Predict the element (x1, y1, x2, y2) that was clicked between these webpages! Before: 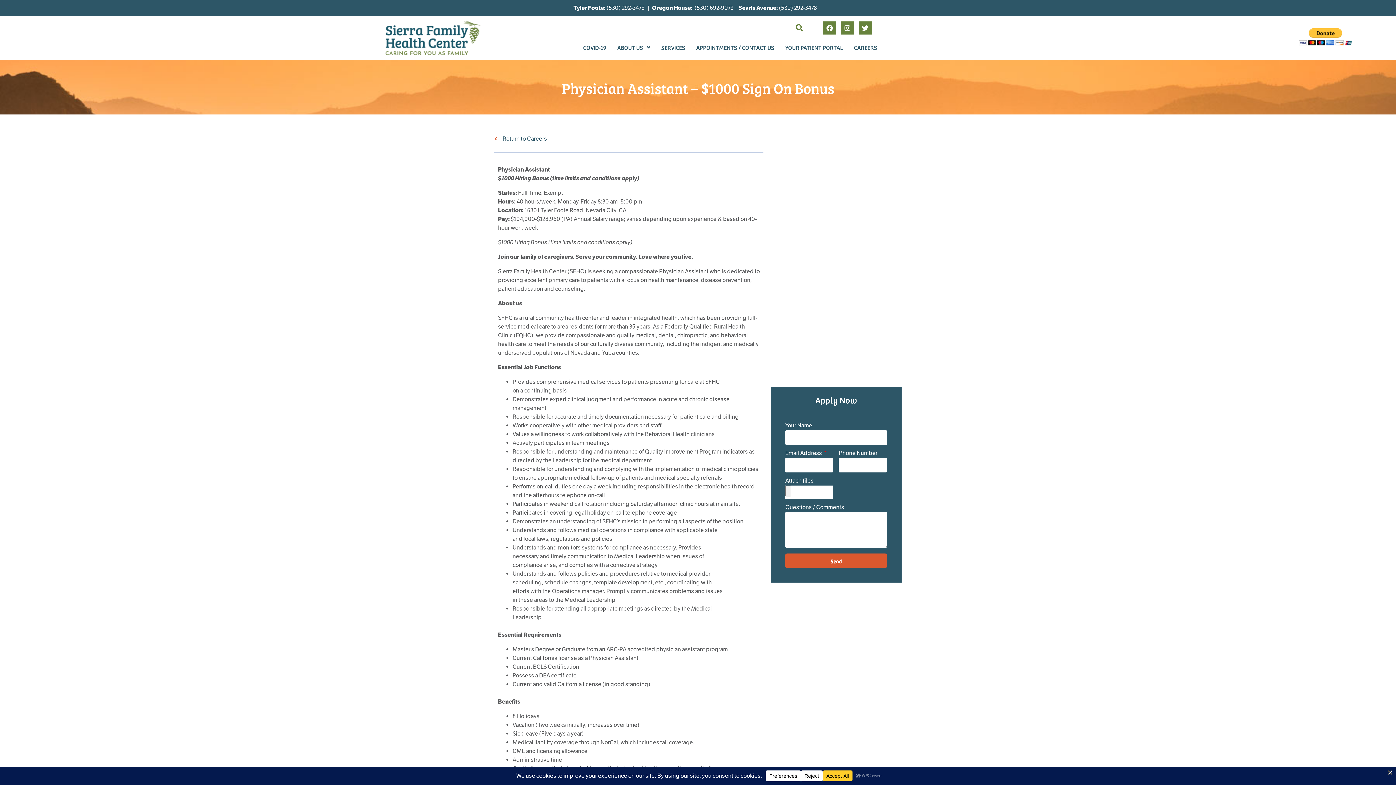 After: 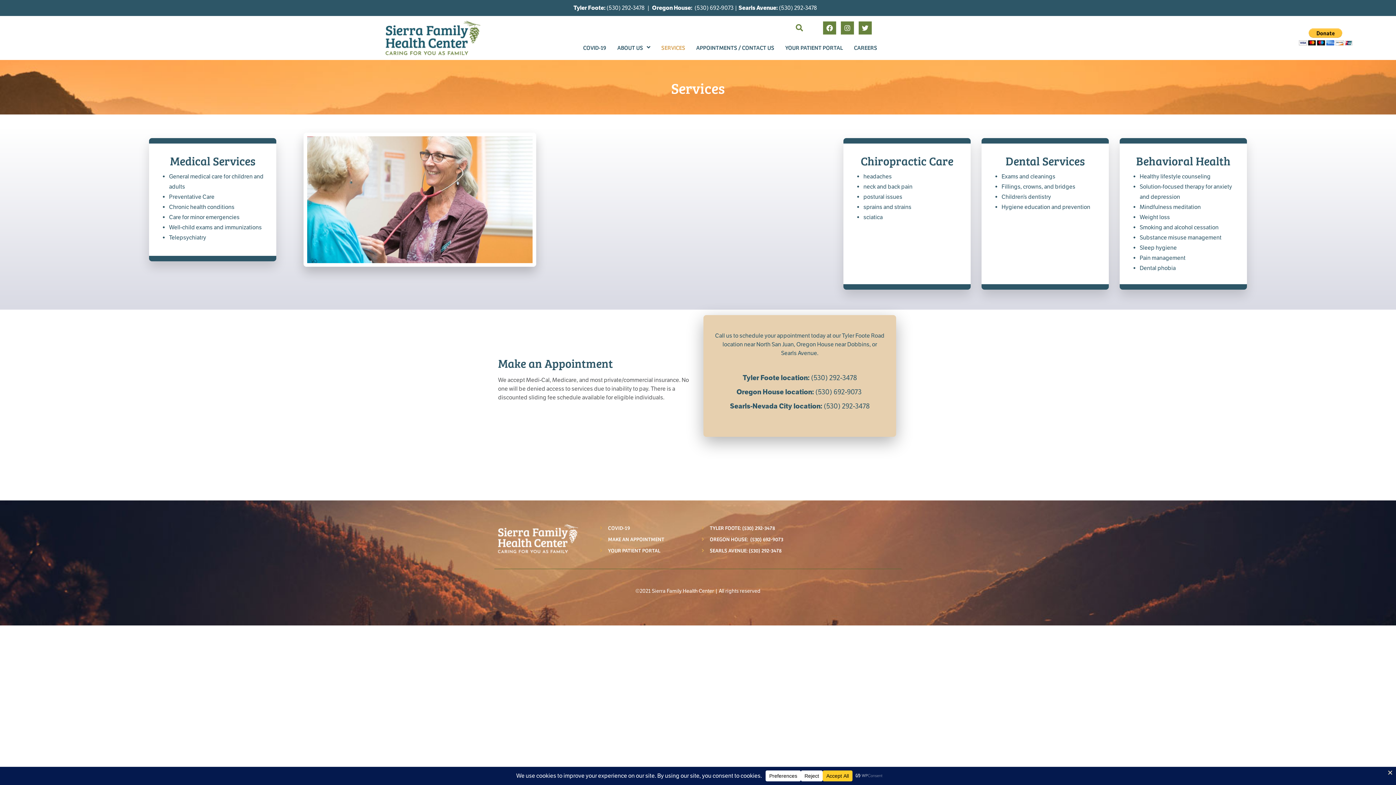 Action: bbox: (656, 34, 690, 60) label: SERVICES